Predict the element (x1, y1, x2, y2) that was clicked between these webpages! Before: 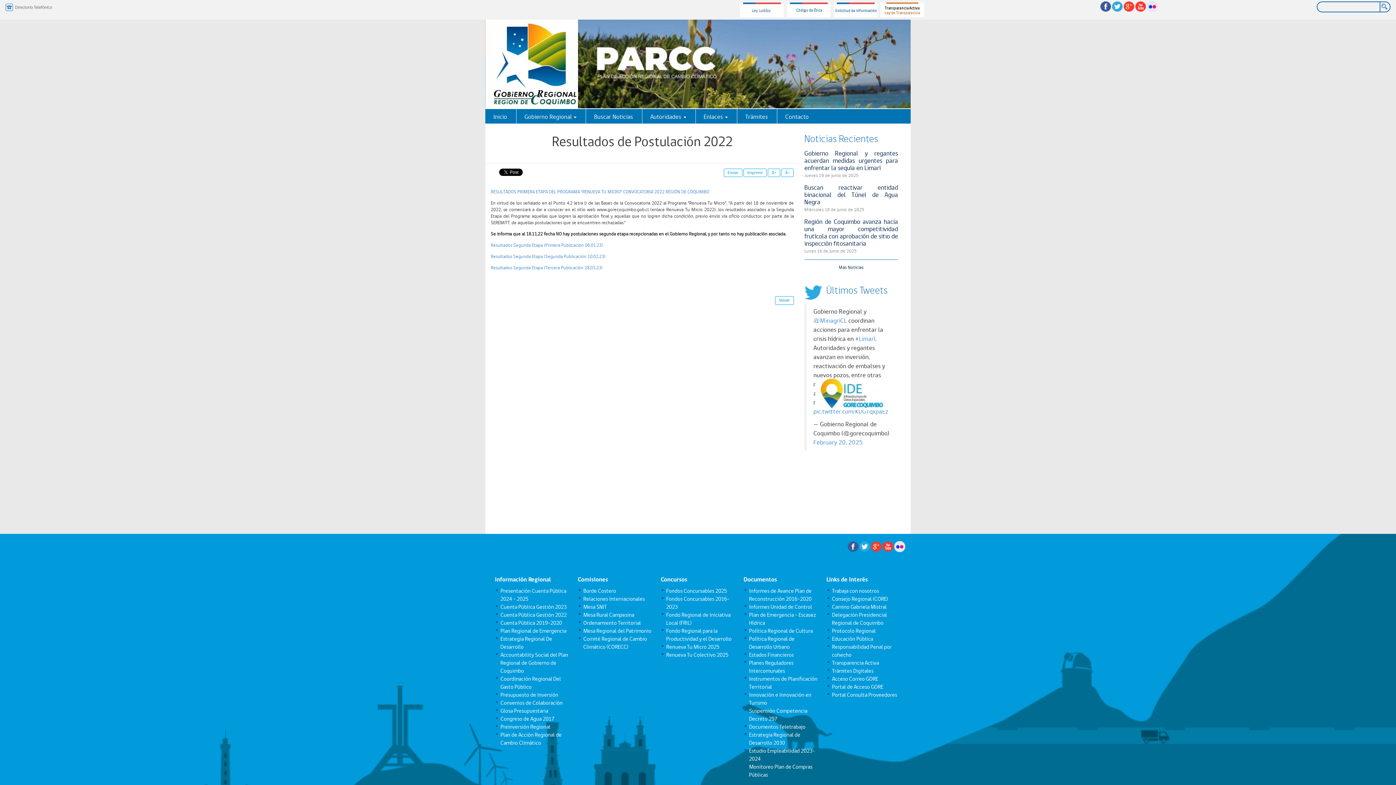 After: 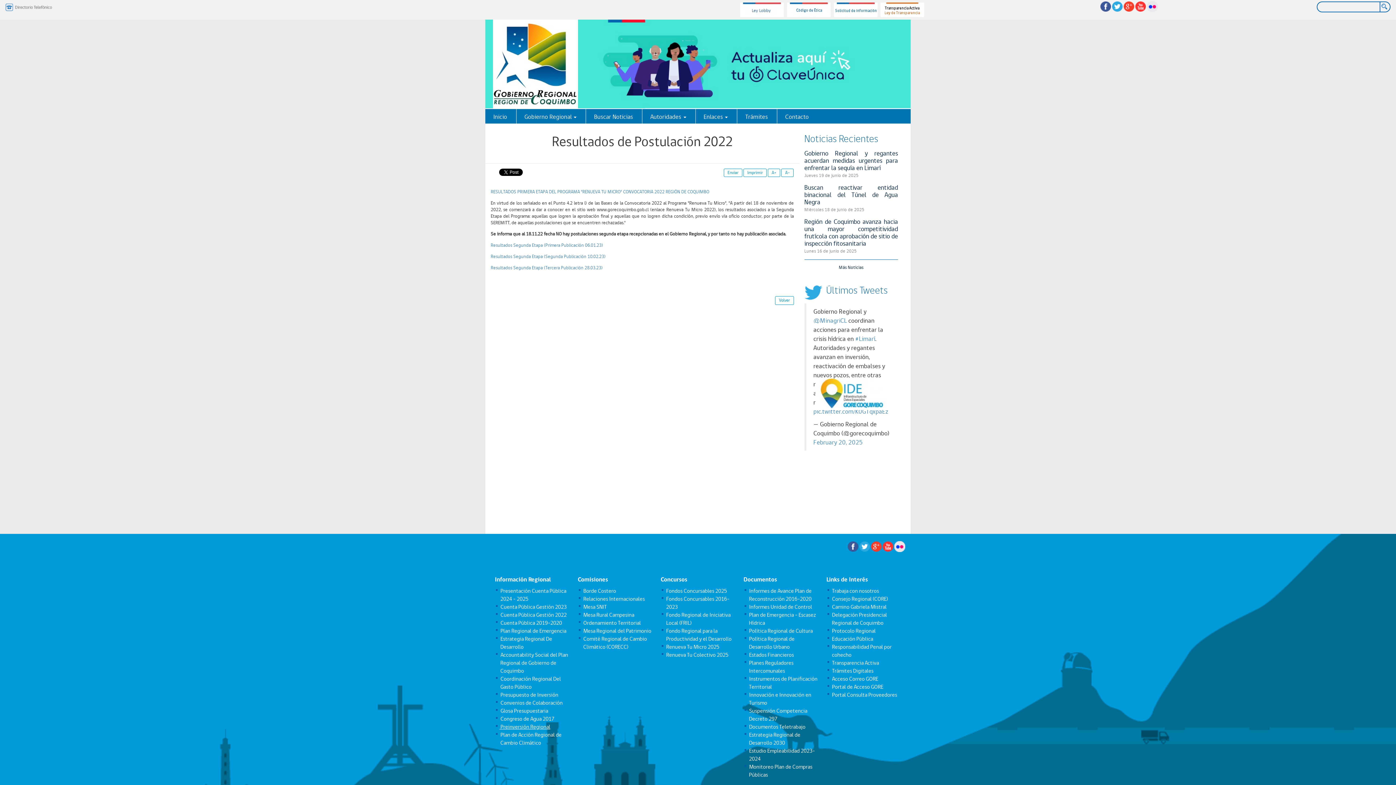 Action: label:  Preinversión Regional bbox: (500, 723, 550, 730)